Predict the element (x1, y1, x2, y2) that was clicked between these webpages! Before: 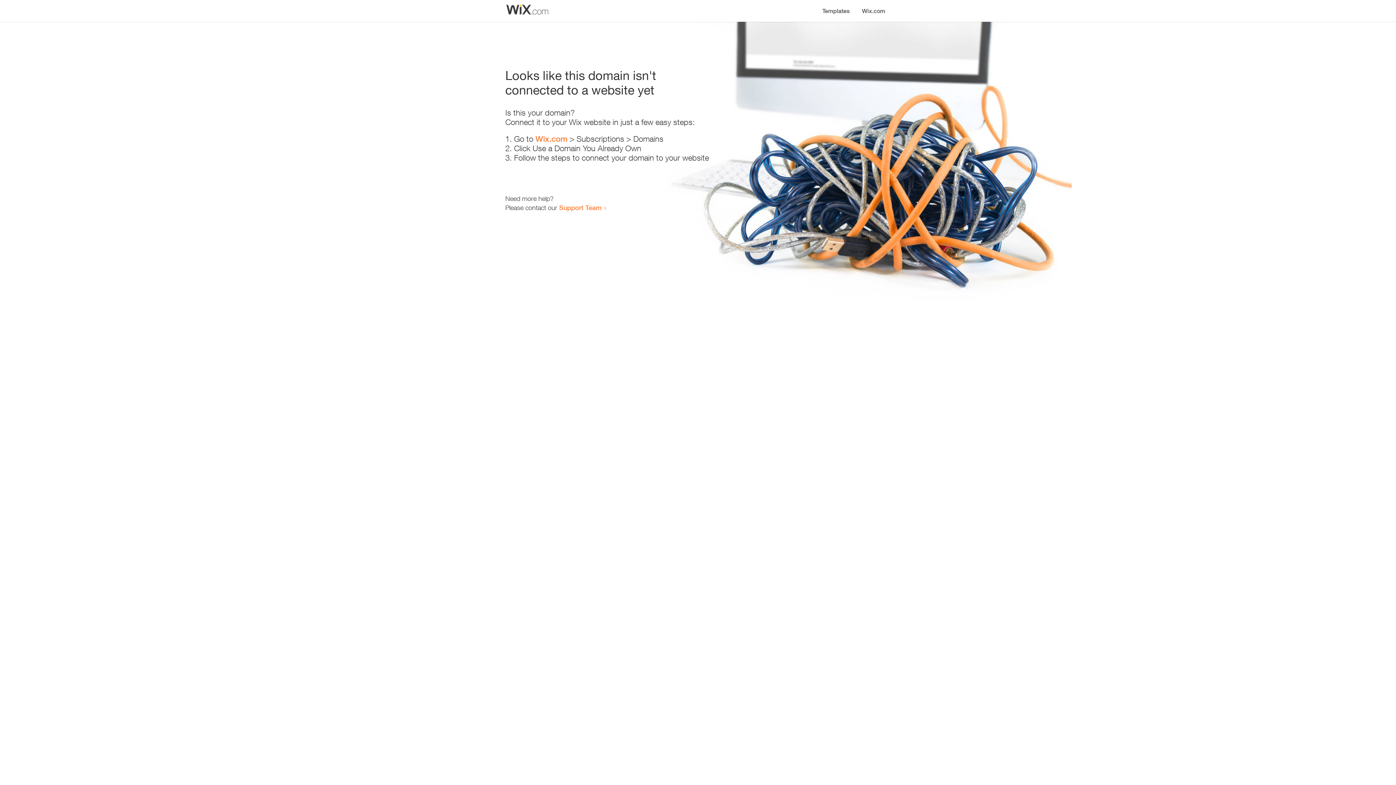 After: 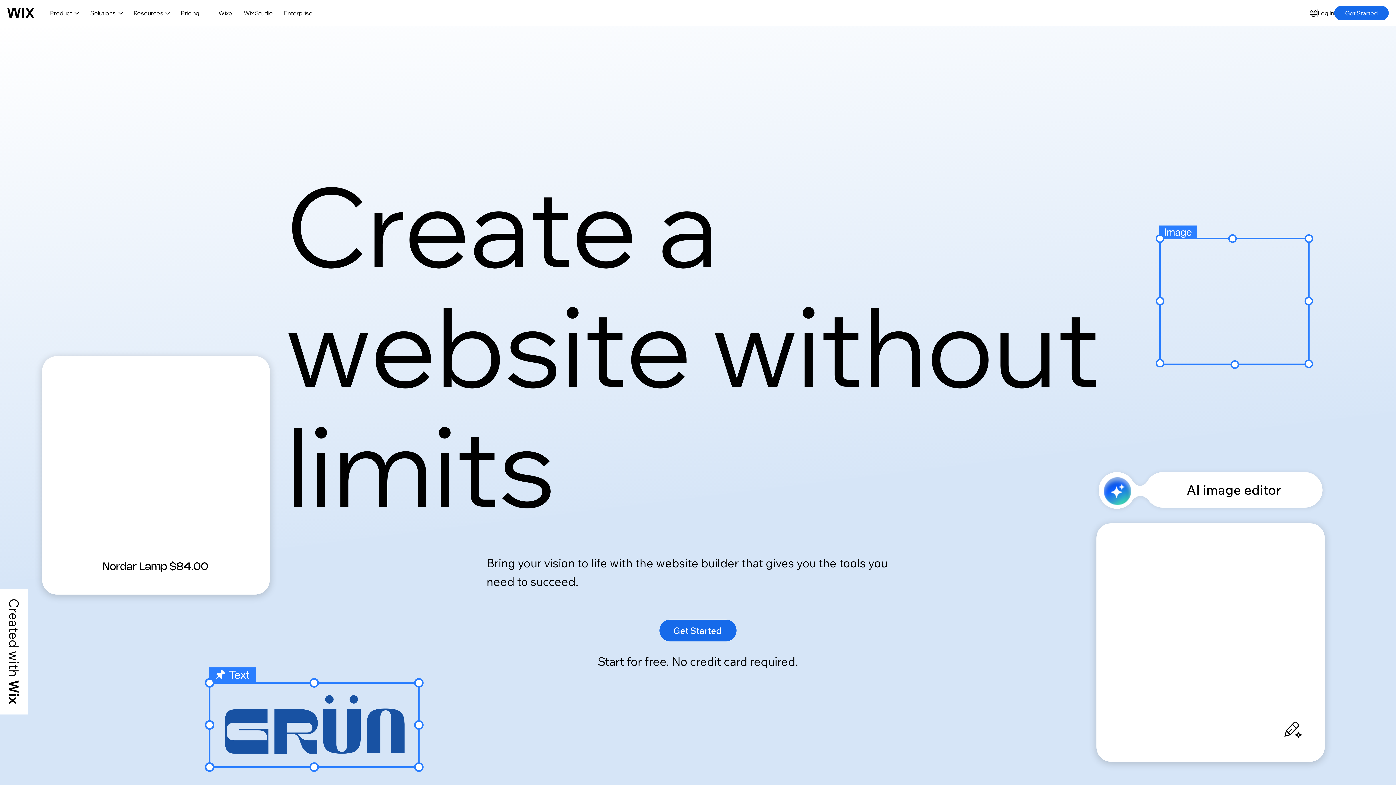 Action: bbox: (535, 134, 567, 143) label: Wix.com